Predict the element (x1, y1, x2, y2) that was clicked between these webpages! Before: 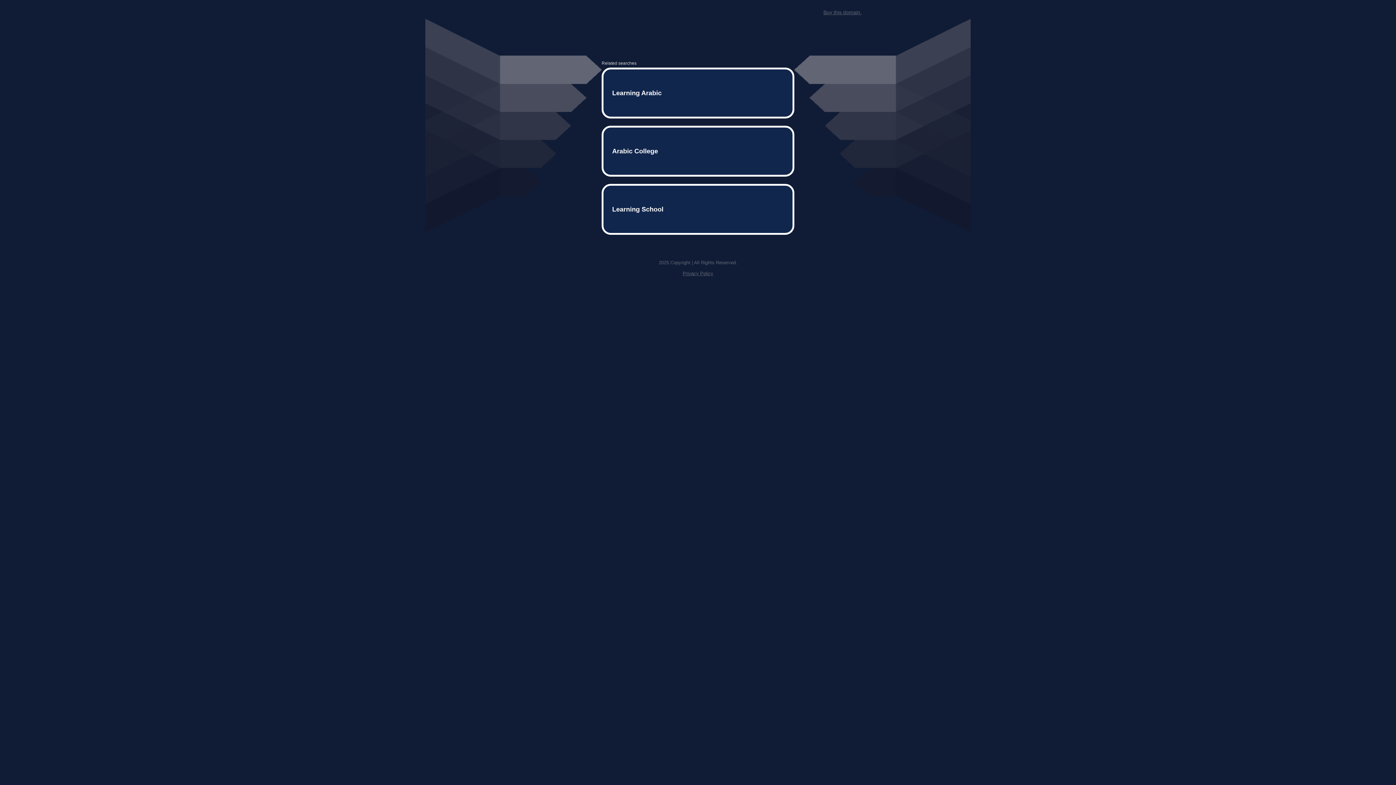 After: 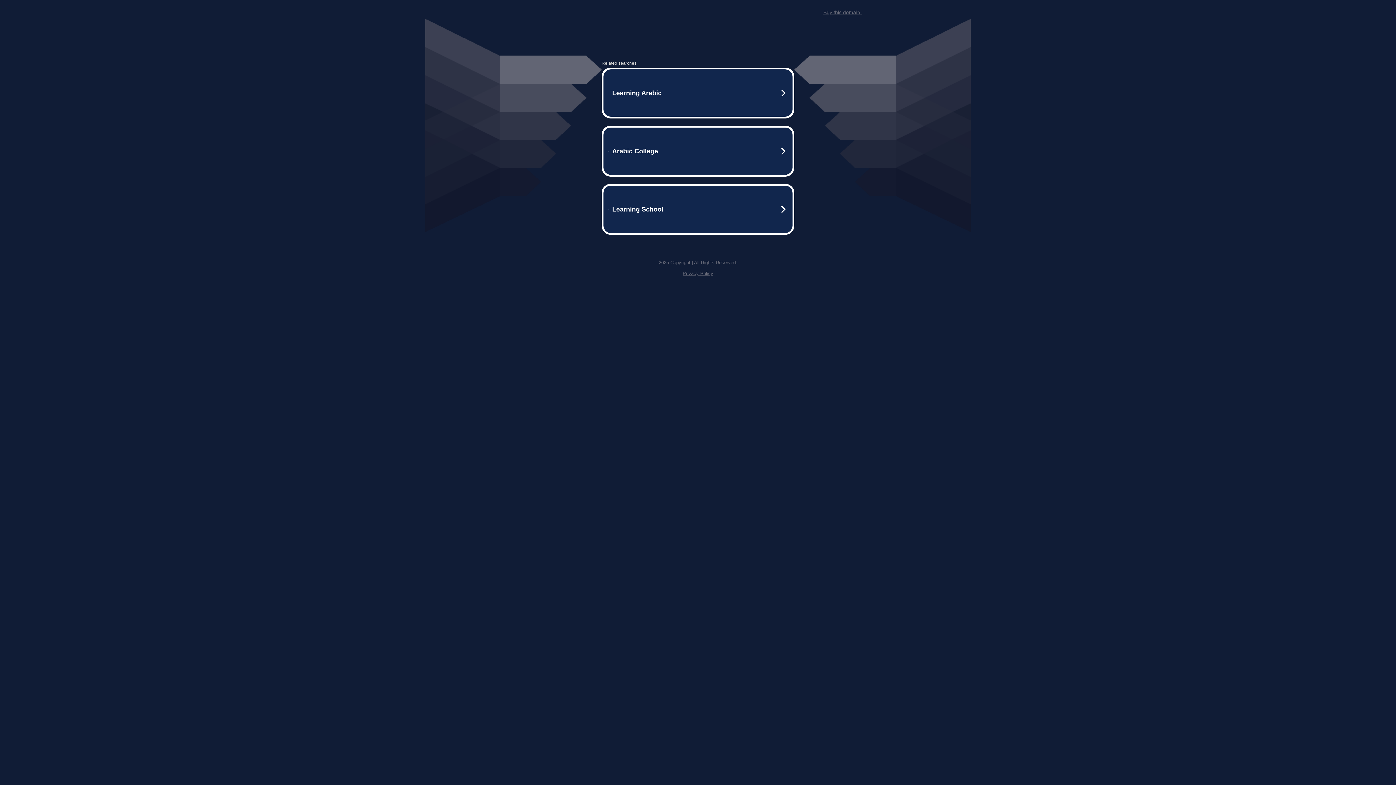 Action: bbox: (823, 9, 861, 15) label: Buy this domain.